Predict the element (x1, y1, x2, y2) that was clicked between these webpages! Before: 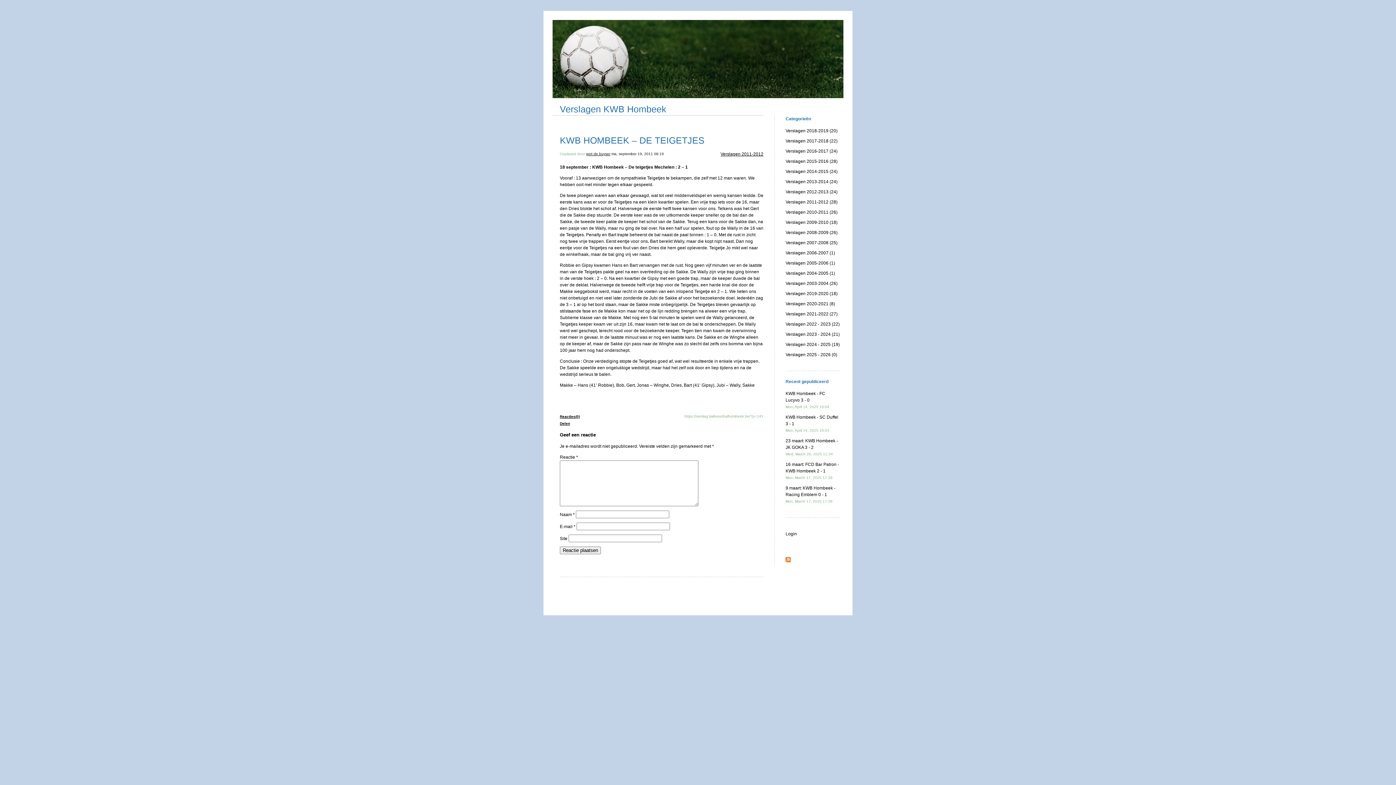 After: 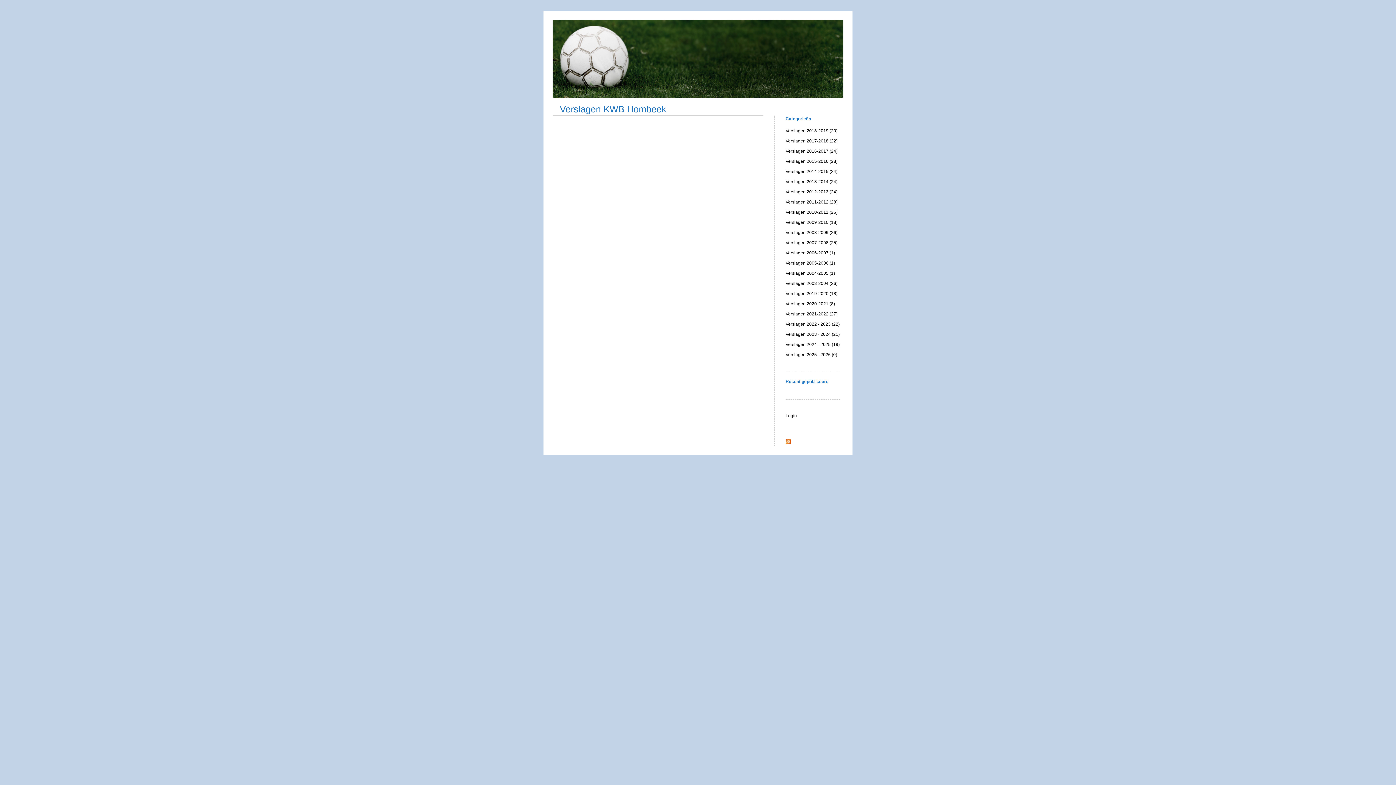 Action: bbox: (785, 352, 837, 357) label: Verslagen 2025 - 2026 (0)